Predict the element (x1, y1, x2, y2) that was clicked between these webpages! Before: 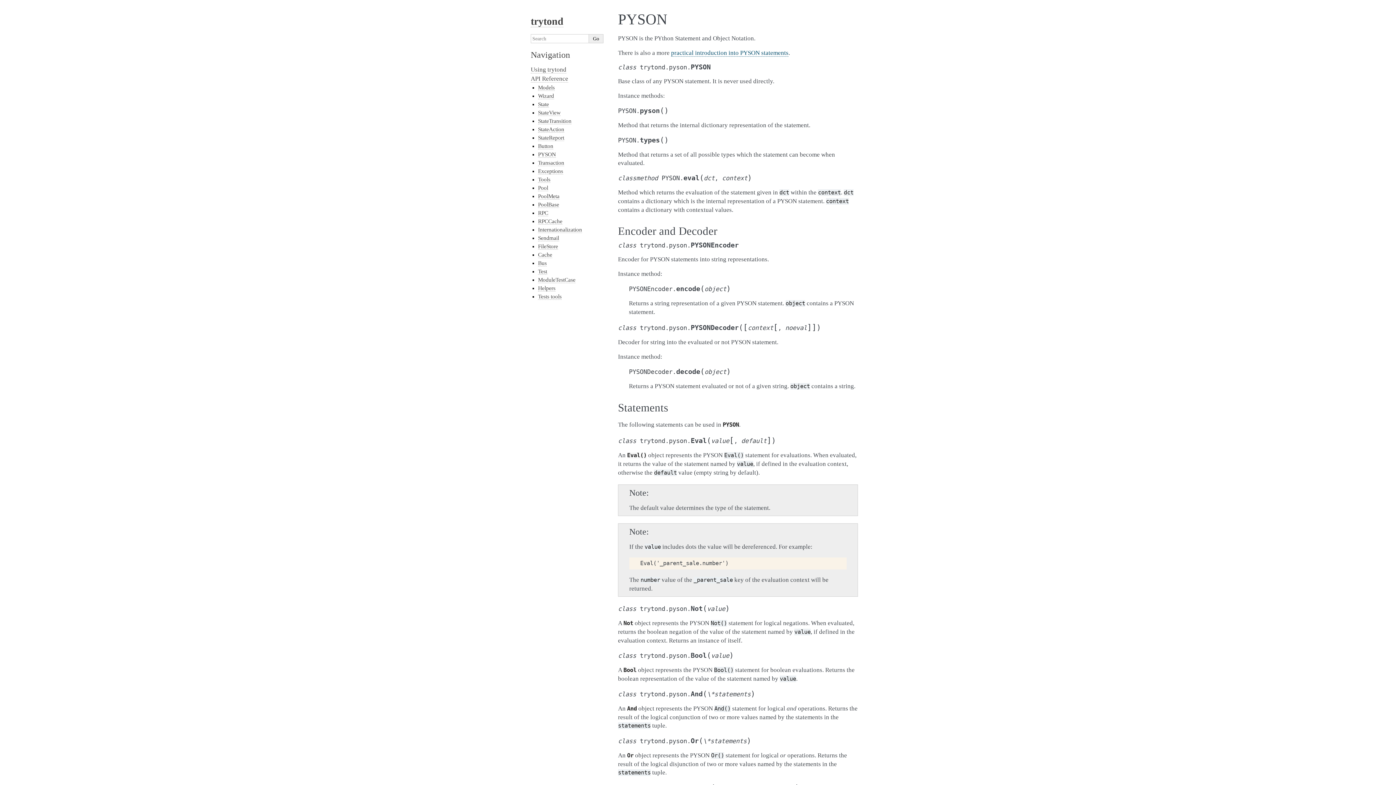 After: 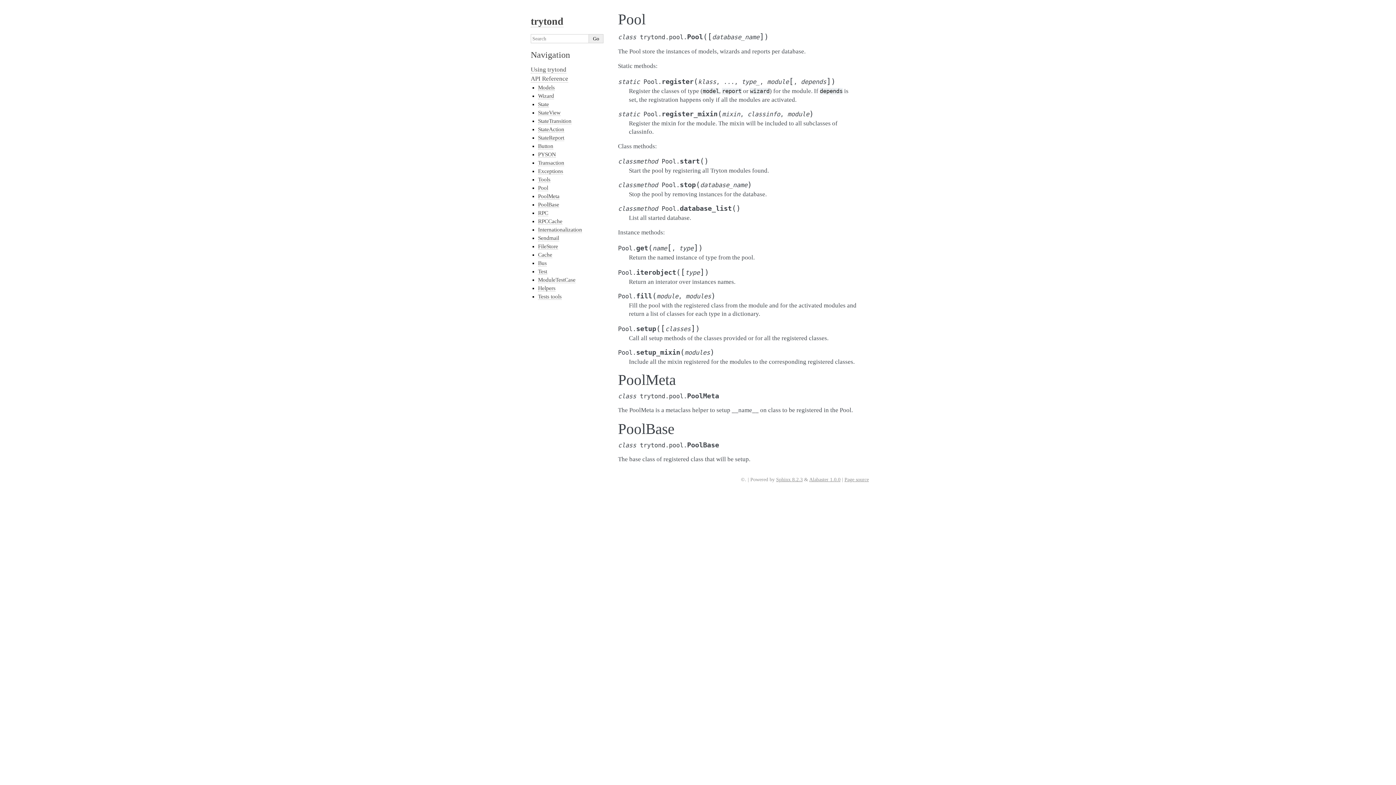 Action: bbox: (538, 201, 559, 208) label: PoolBase